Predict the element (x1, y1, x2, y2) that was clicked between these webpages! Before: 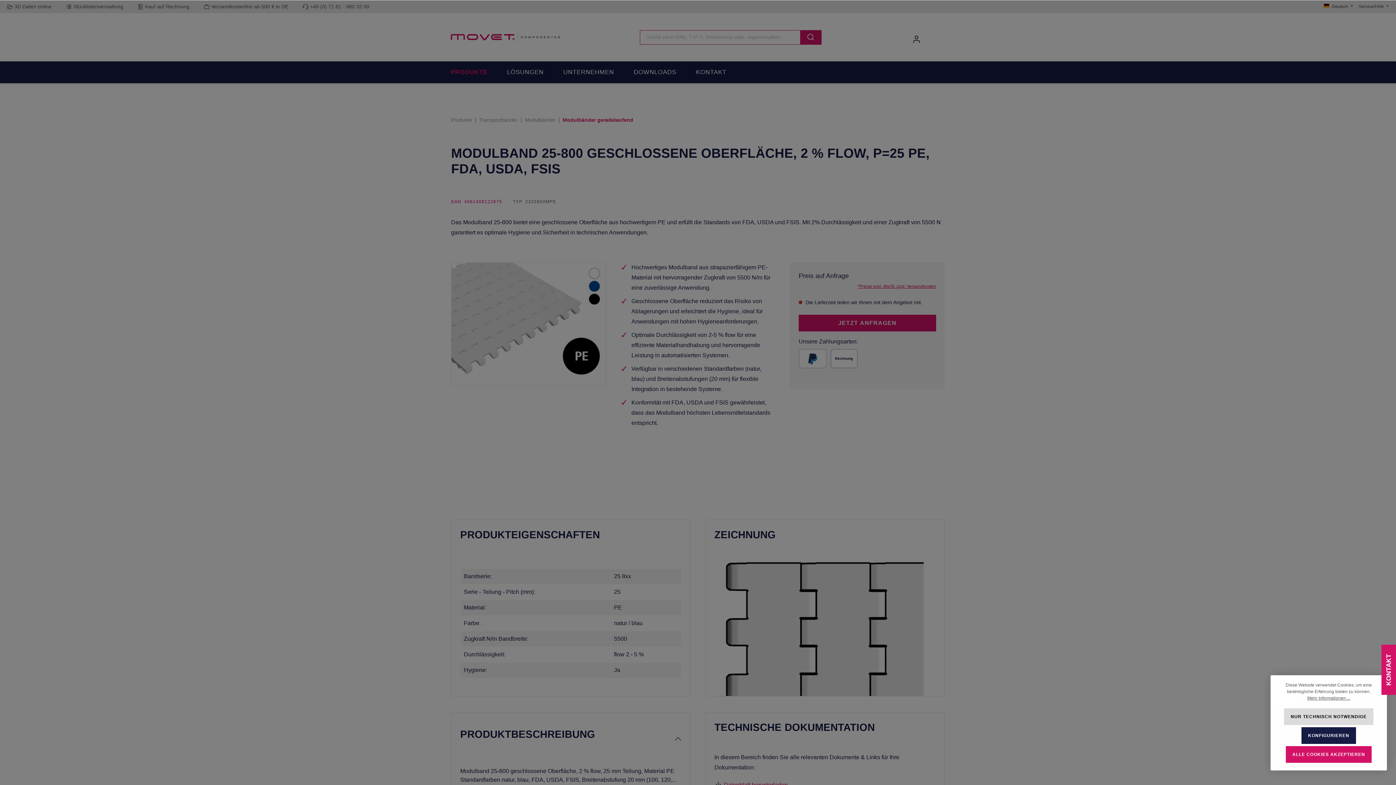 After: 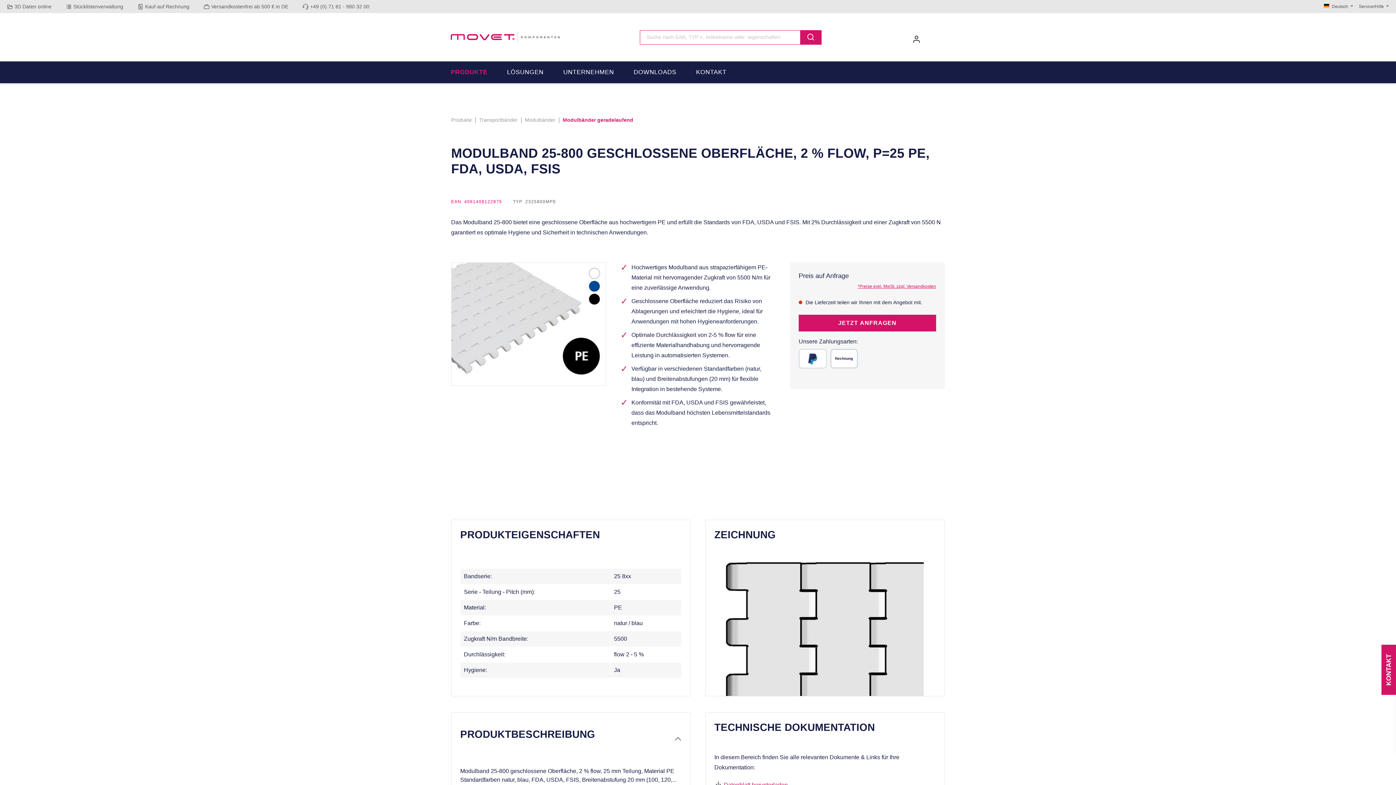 Action: bbox: (1286, 746, 1372, 763) label: ALLE COOKIES AKZEPTIEREN